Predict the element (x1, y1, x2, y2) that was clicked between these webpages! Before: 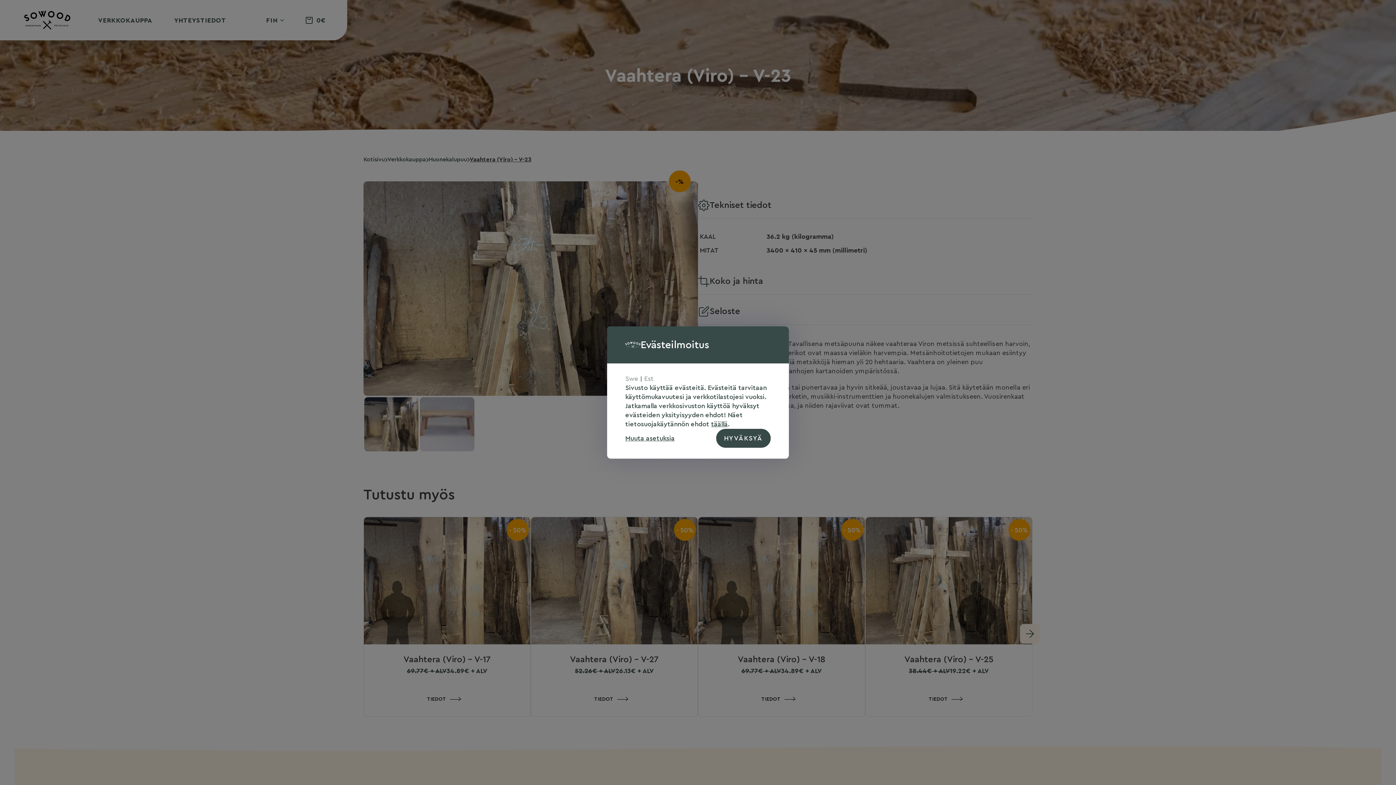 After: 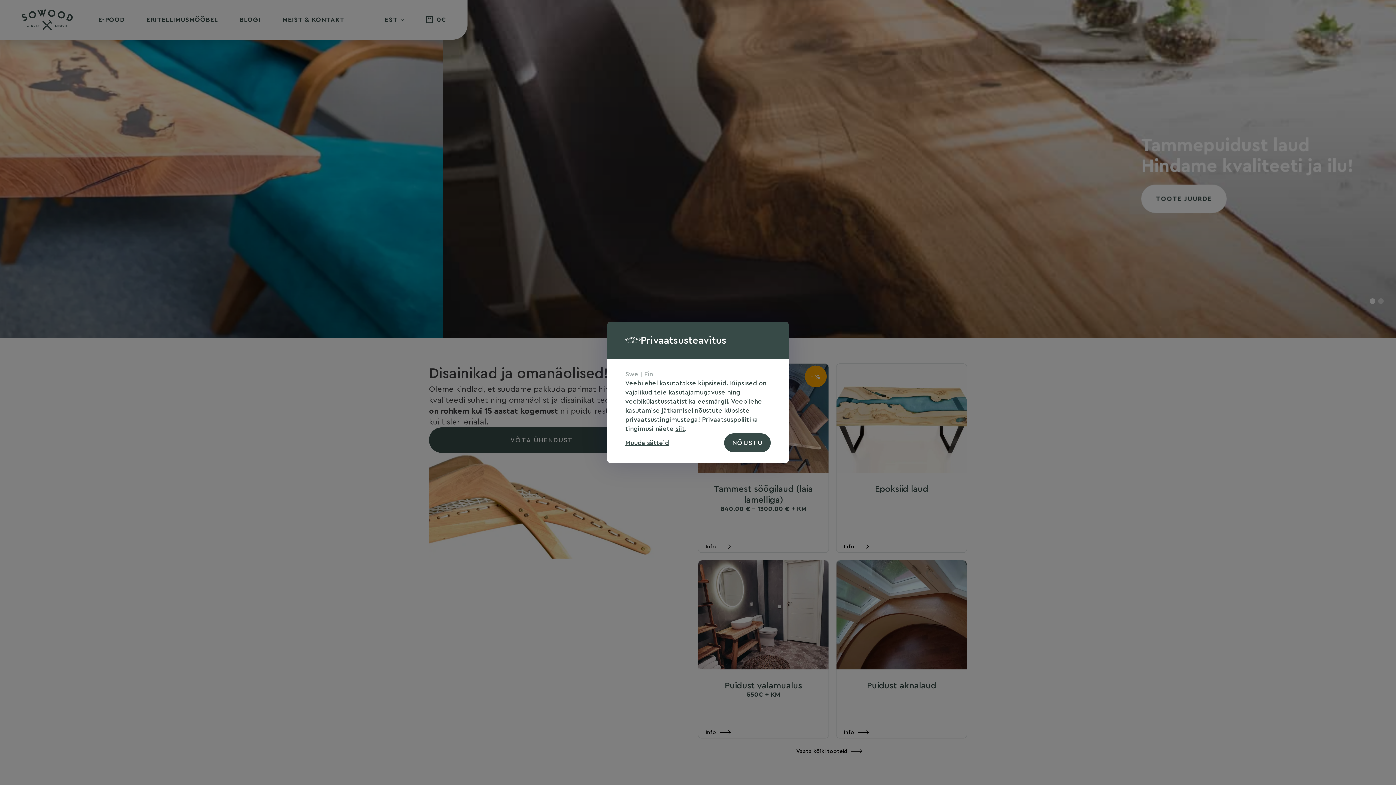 Action: label: Est bbox: (644, 375, 653, 382)